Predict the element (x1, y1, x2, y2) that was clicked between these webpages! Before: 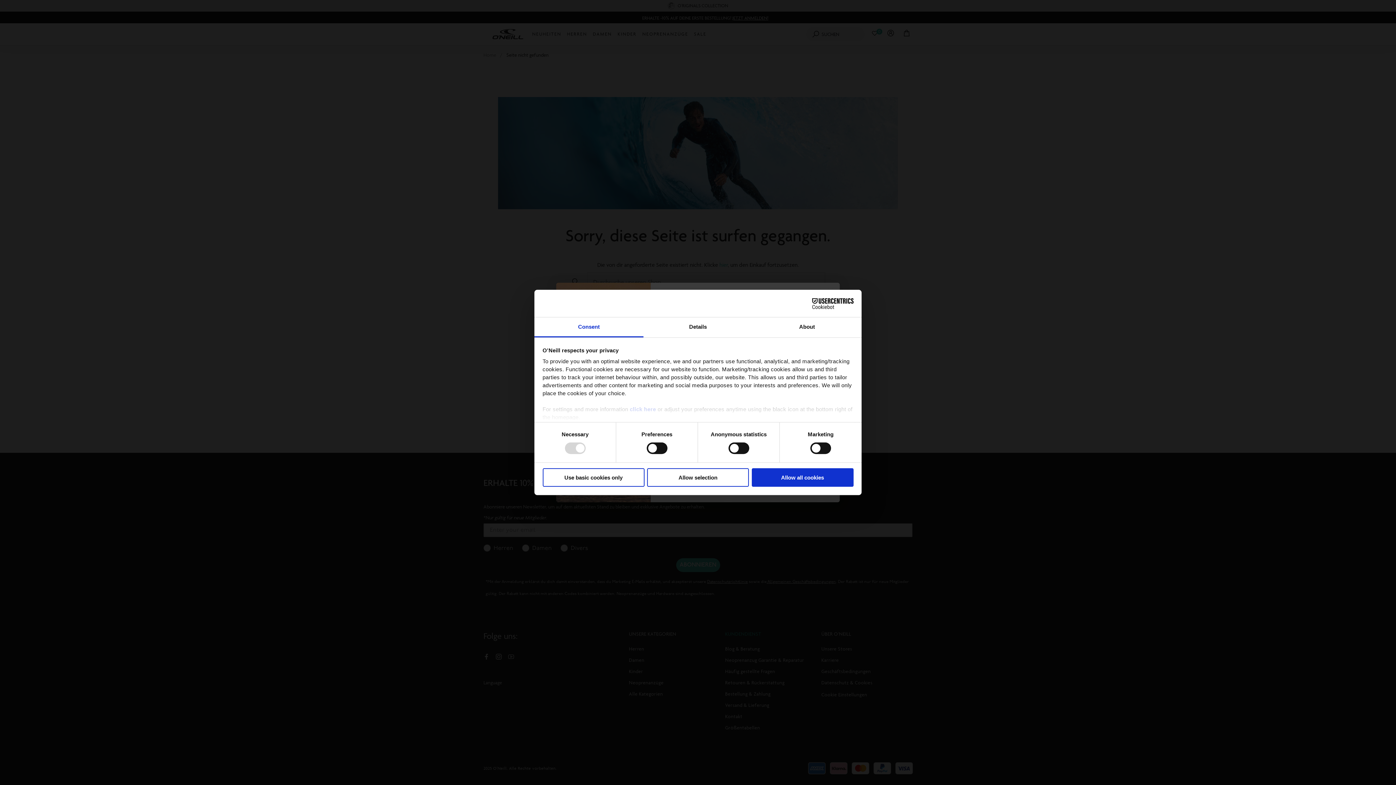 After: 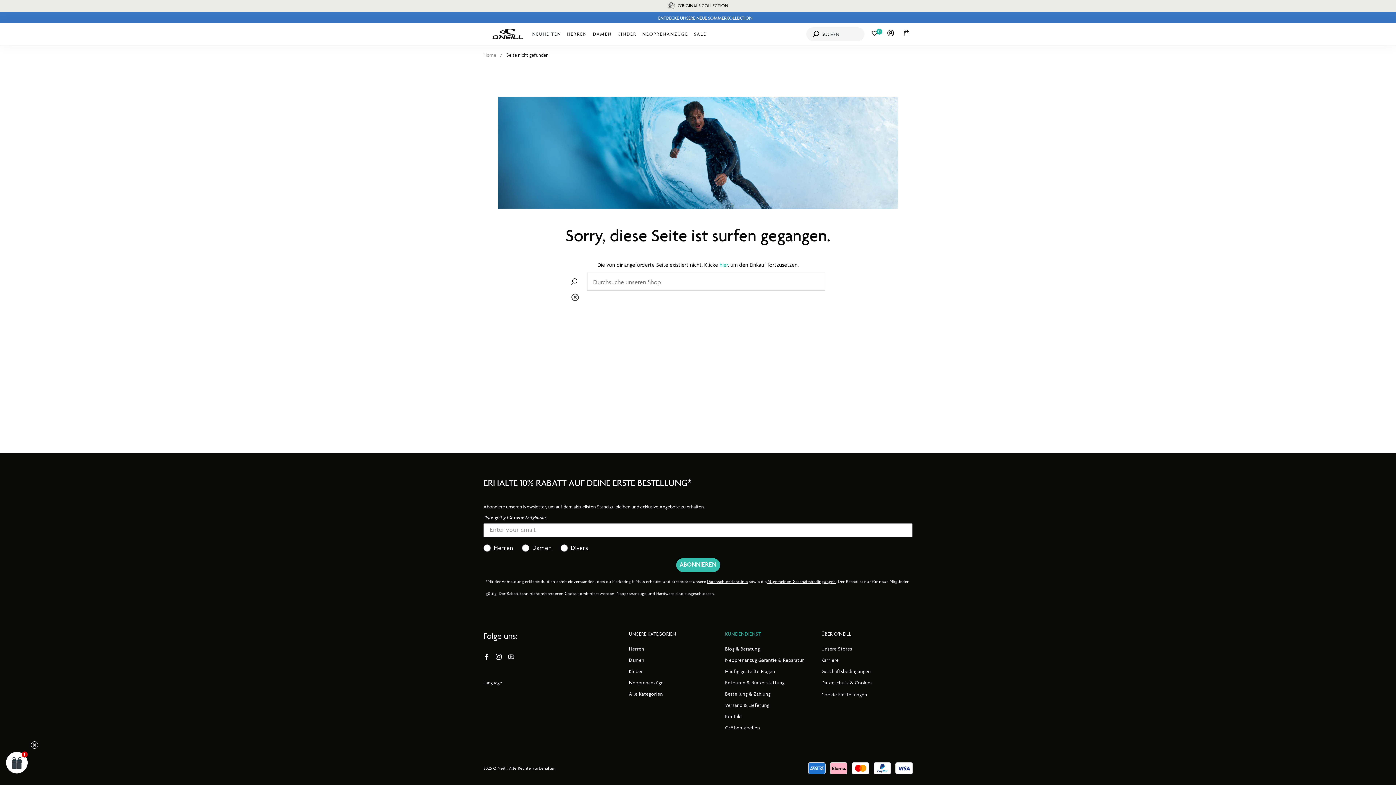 Action: bbox: (647, 468, 749, 486) label: Allow selection